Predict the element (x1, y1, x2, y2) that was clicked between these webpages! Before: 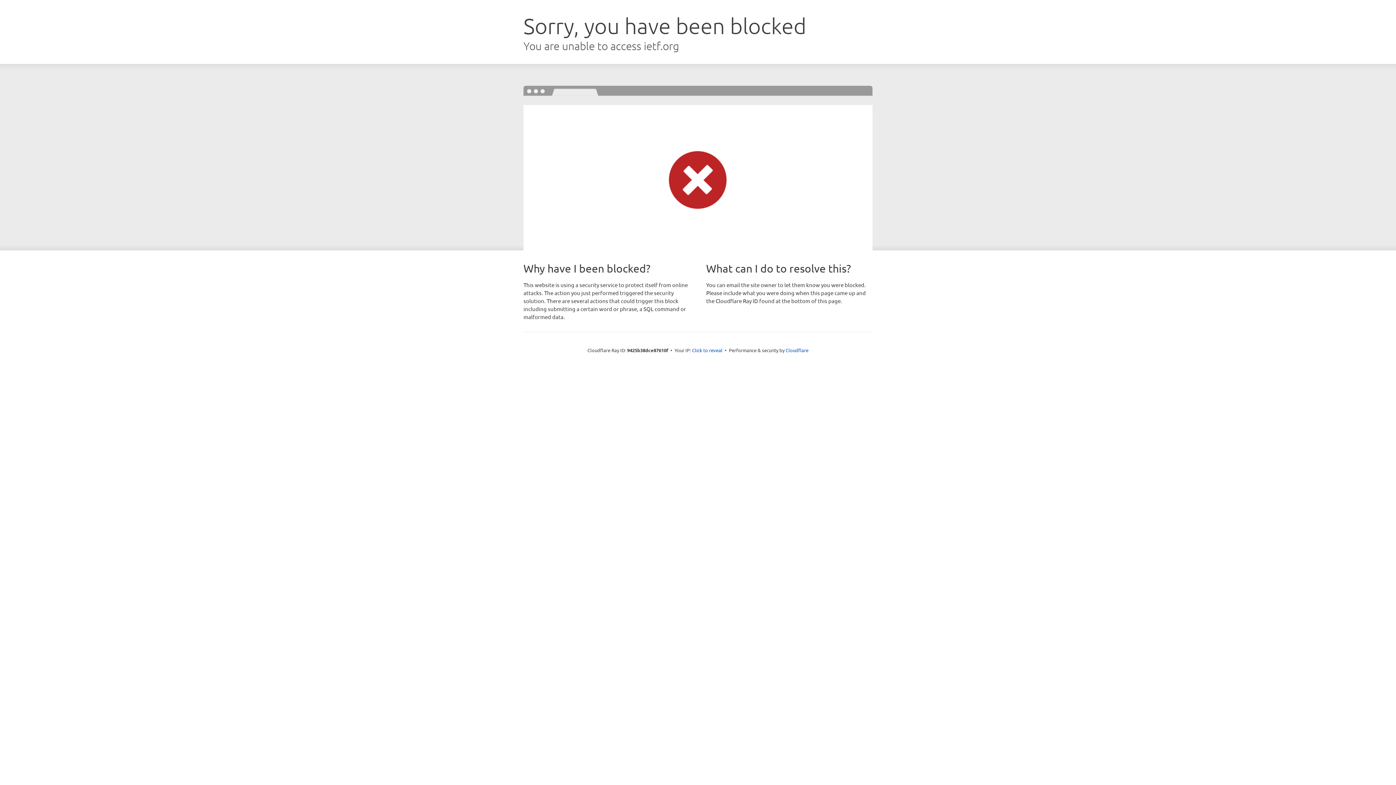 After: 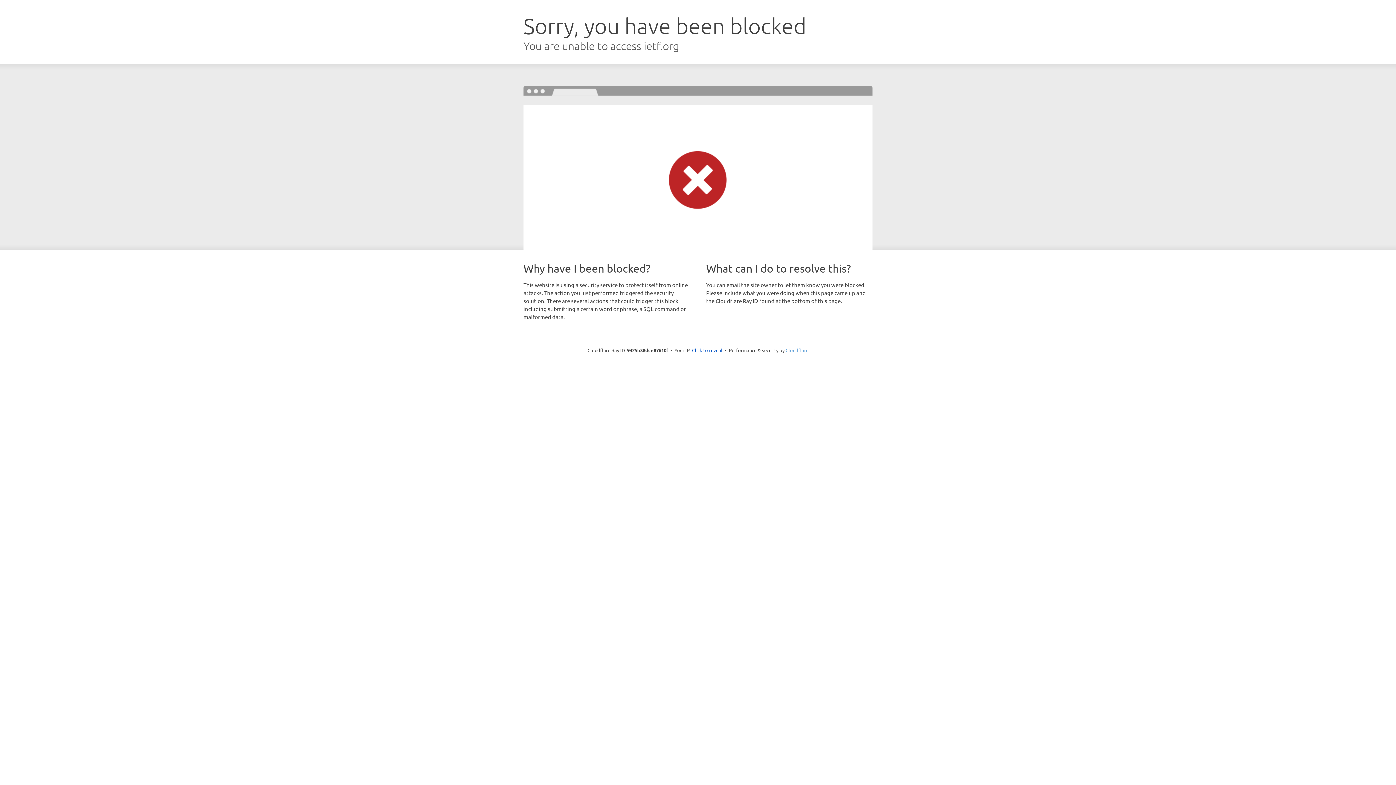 Action: bbox: (785, 347, 808, 353) label: Cloudflare